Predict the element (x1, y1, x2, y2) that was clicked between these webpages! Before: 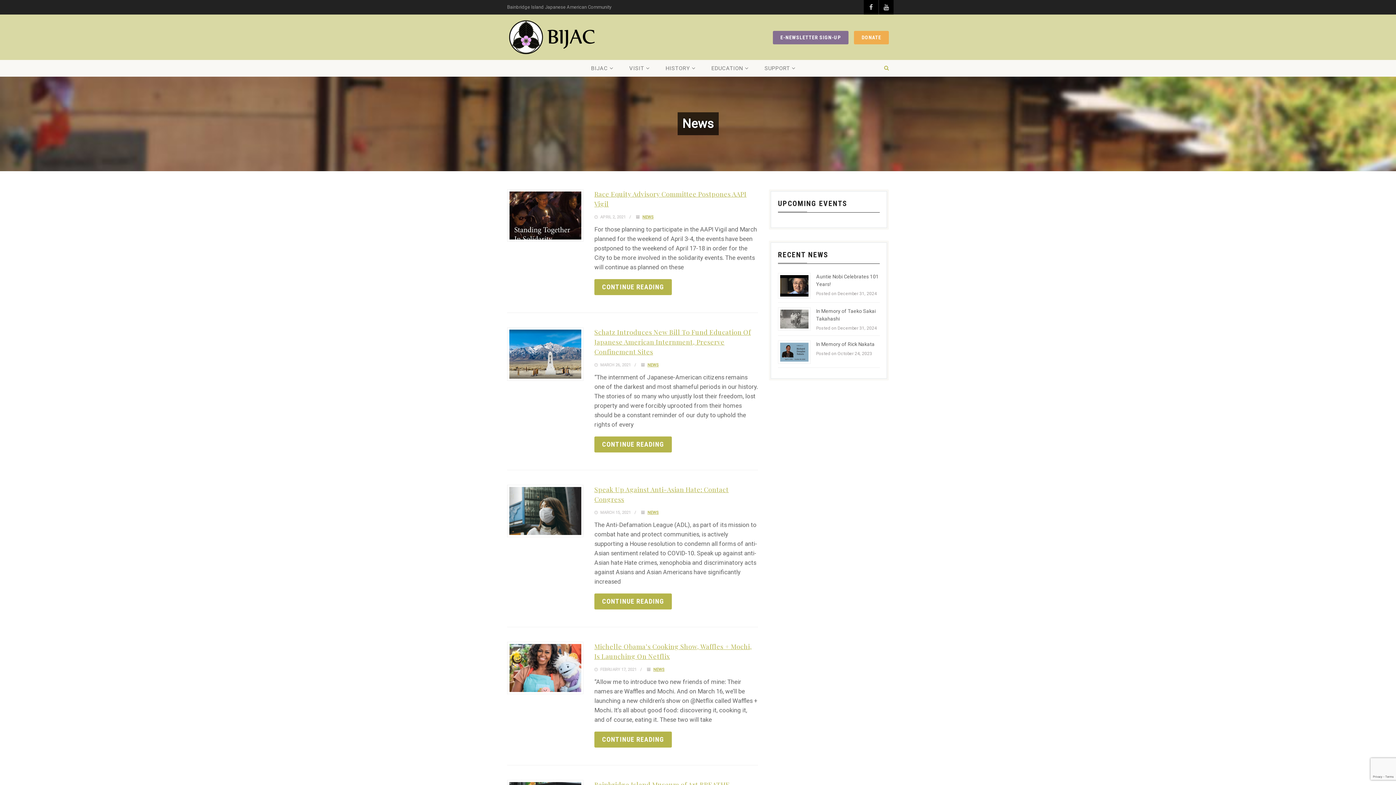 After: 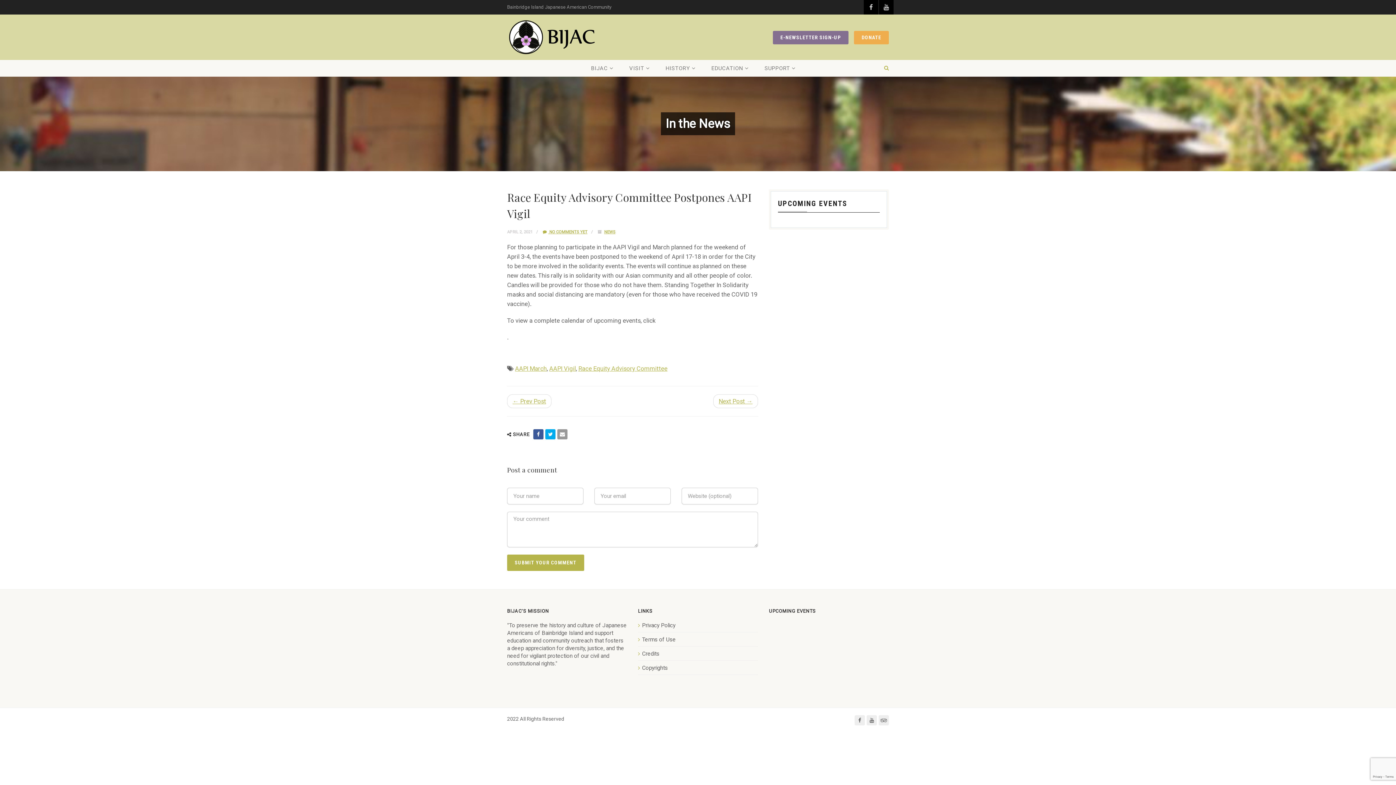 Action: bbox: (594, 279, 671, 295) label: CONTINUE READING